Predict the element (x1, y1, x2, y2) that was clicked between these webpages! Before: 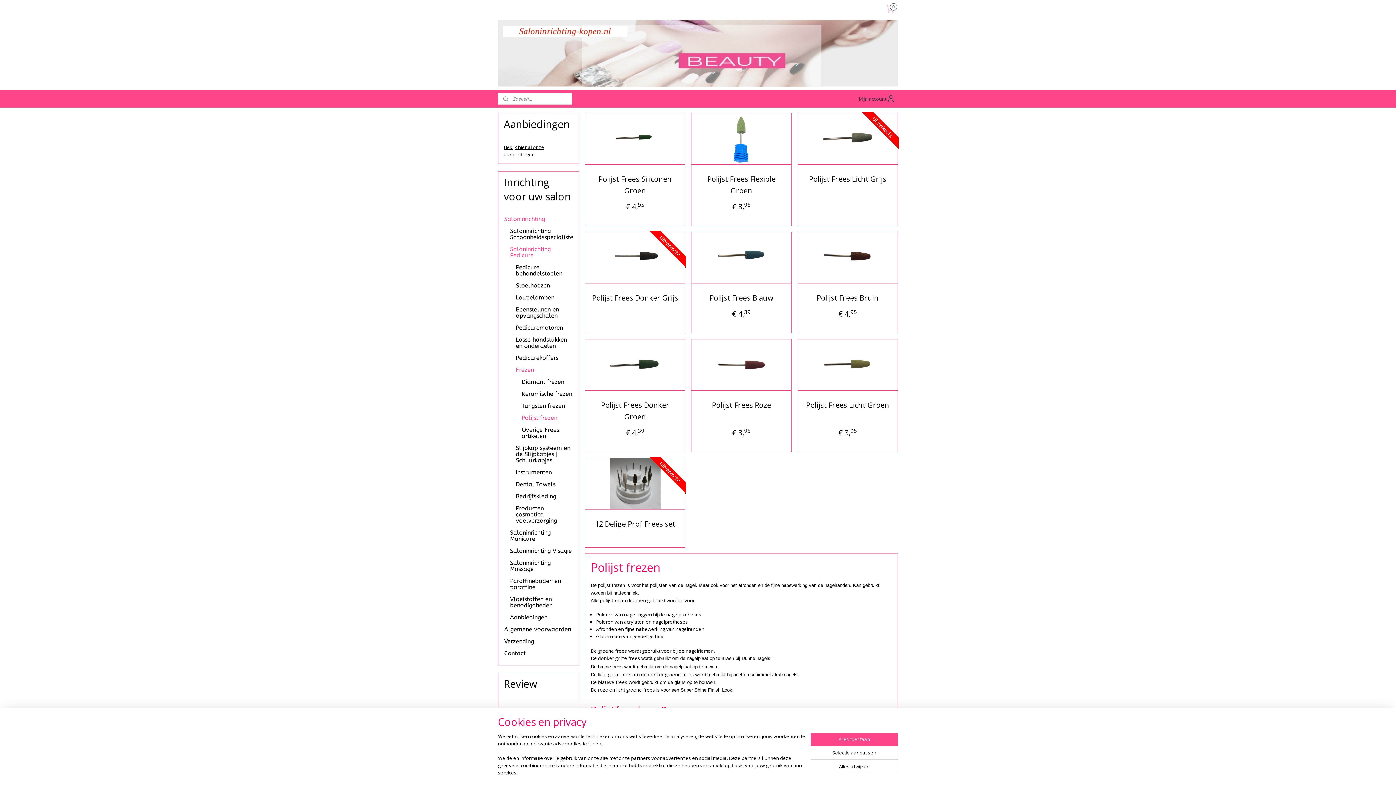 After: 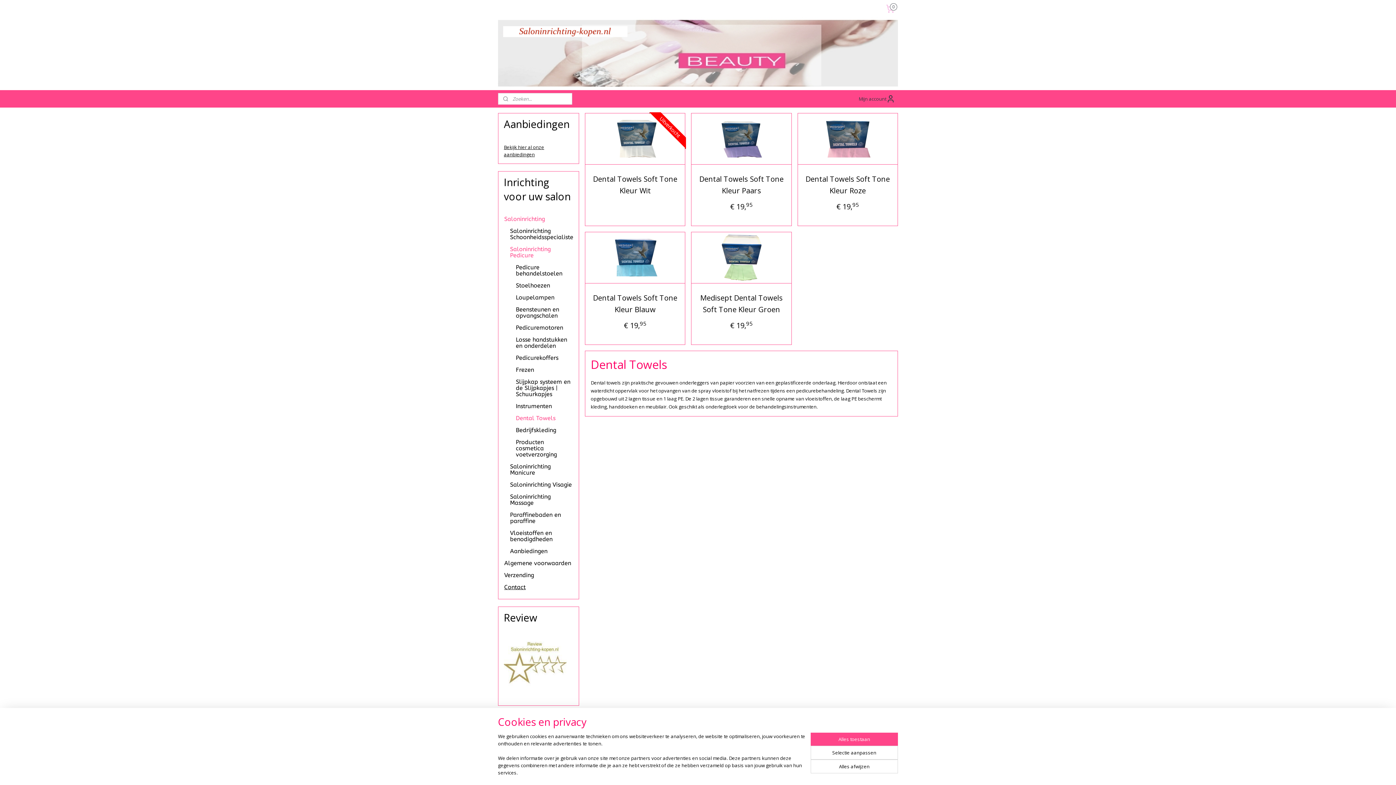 Action: bbox: (510, 478, 578, 490) label: Dental Towels